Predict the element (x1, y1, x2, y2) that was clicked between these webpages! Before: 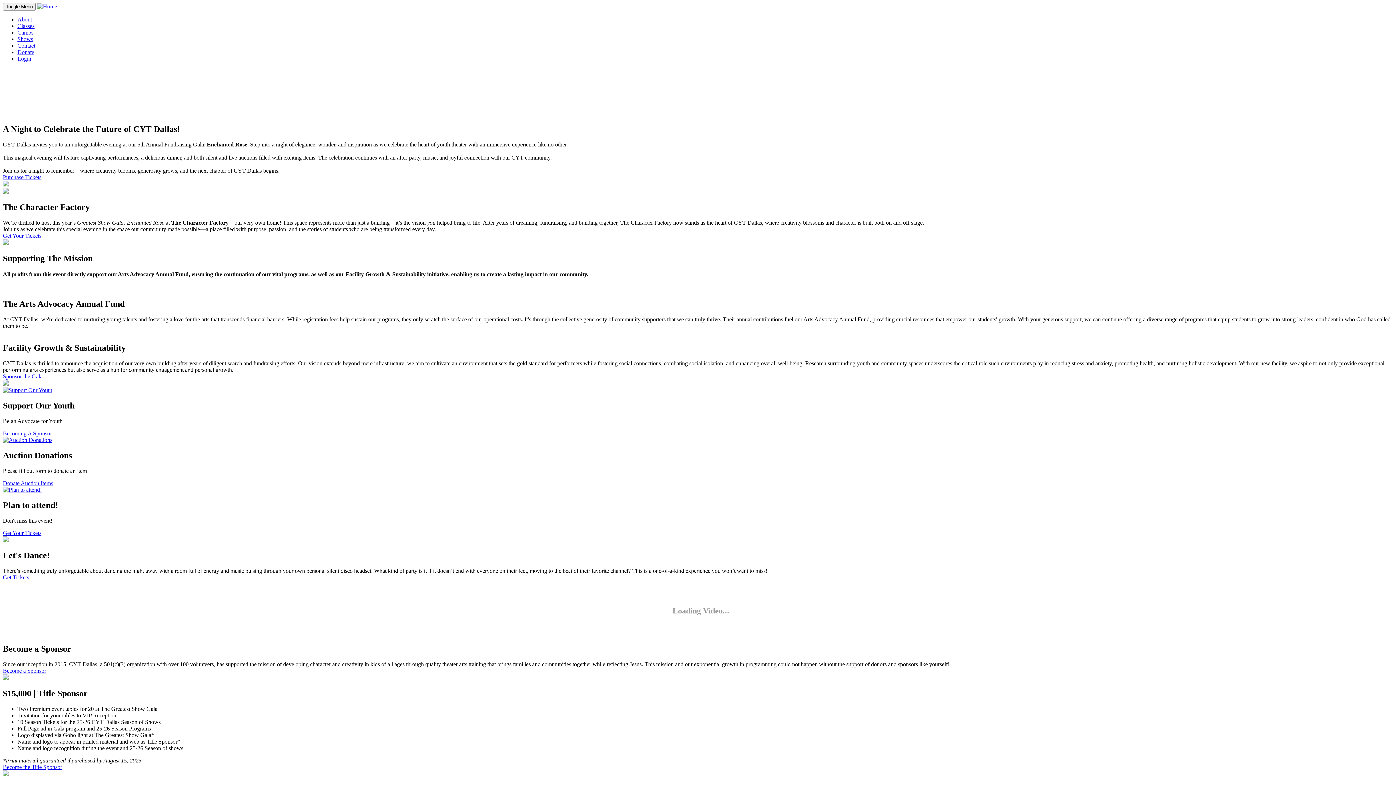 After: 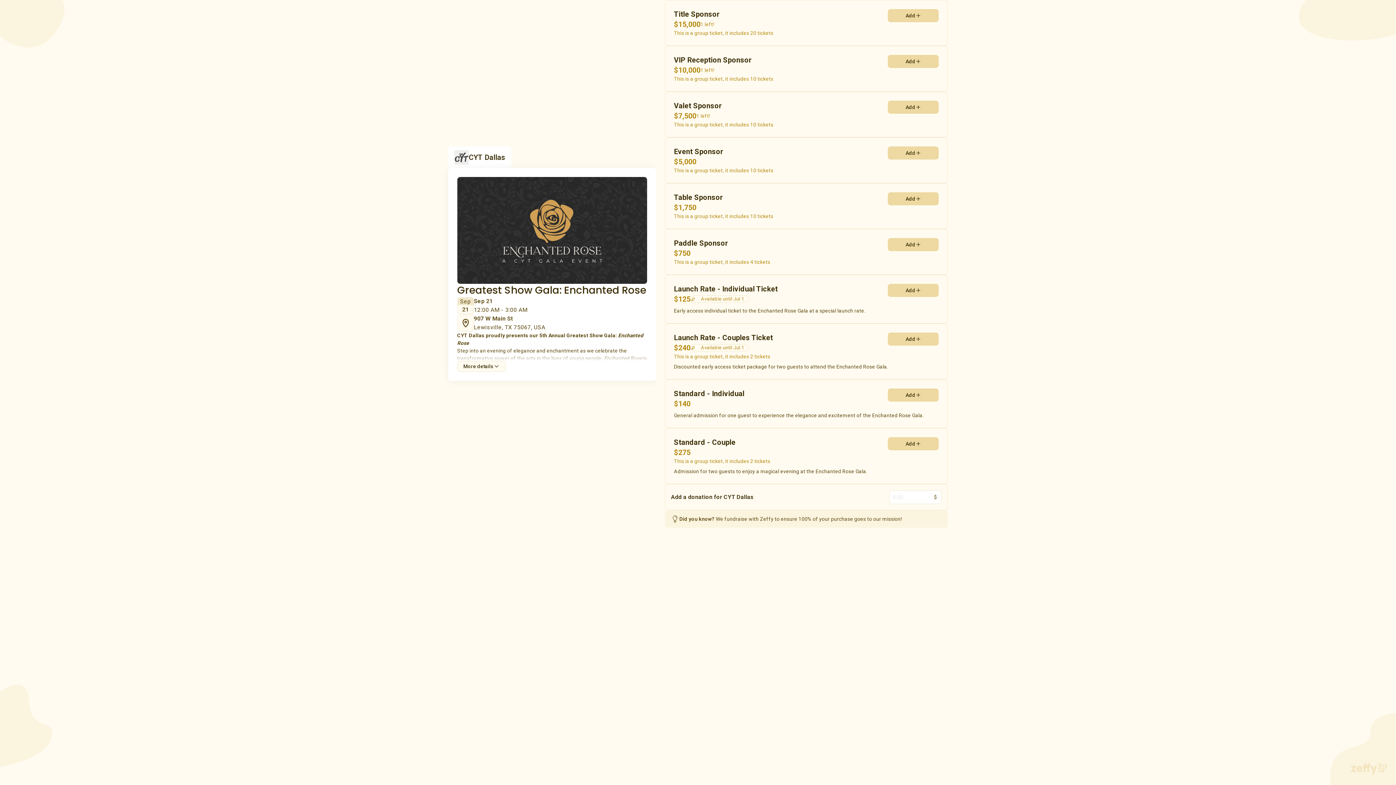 Action: bbox: (2, 430, 52, 436) label: Becoming A Sponsor